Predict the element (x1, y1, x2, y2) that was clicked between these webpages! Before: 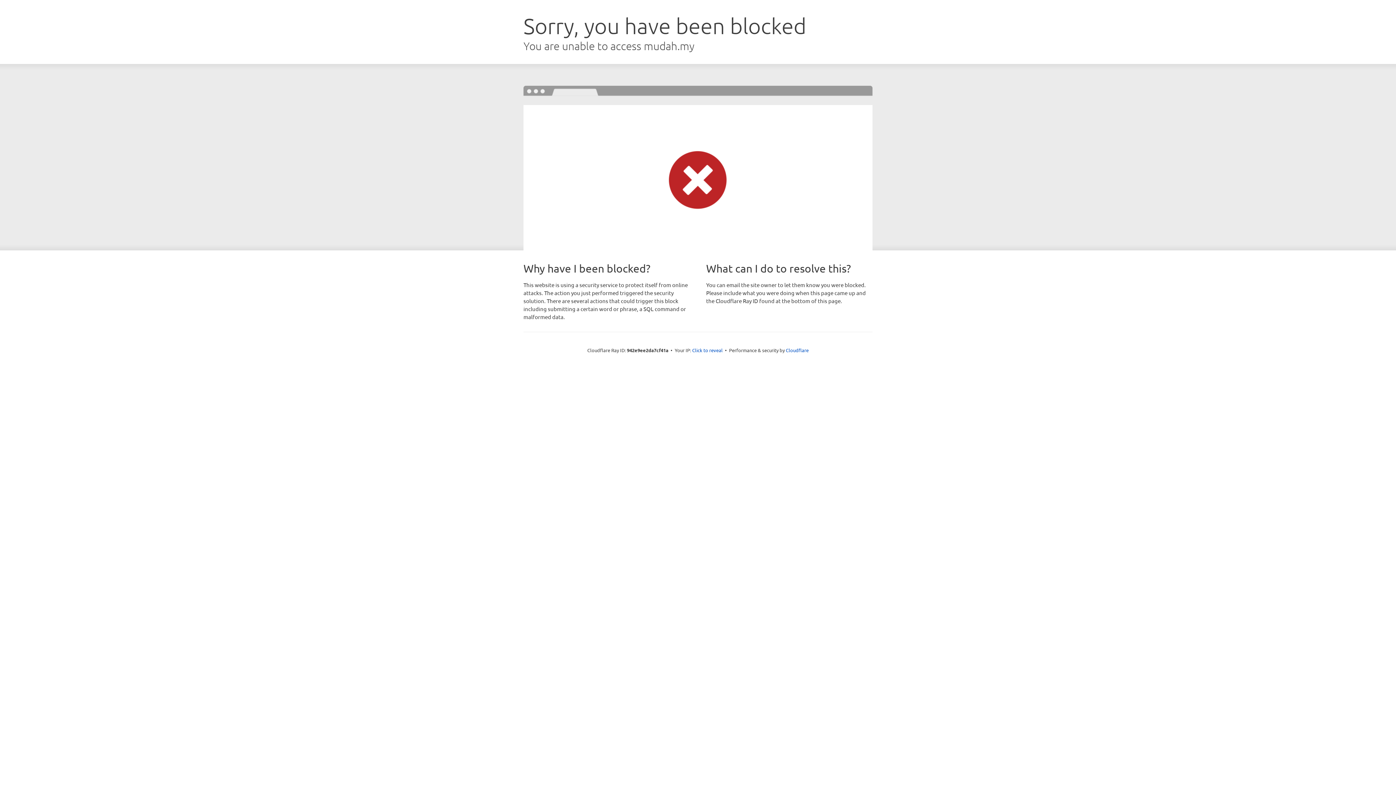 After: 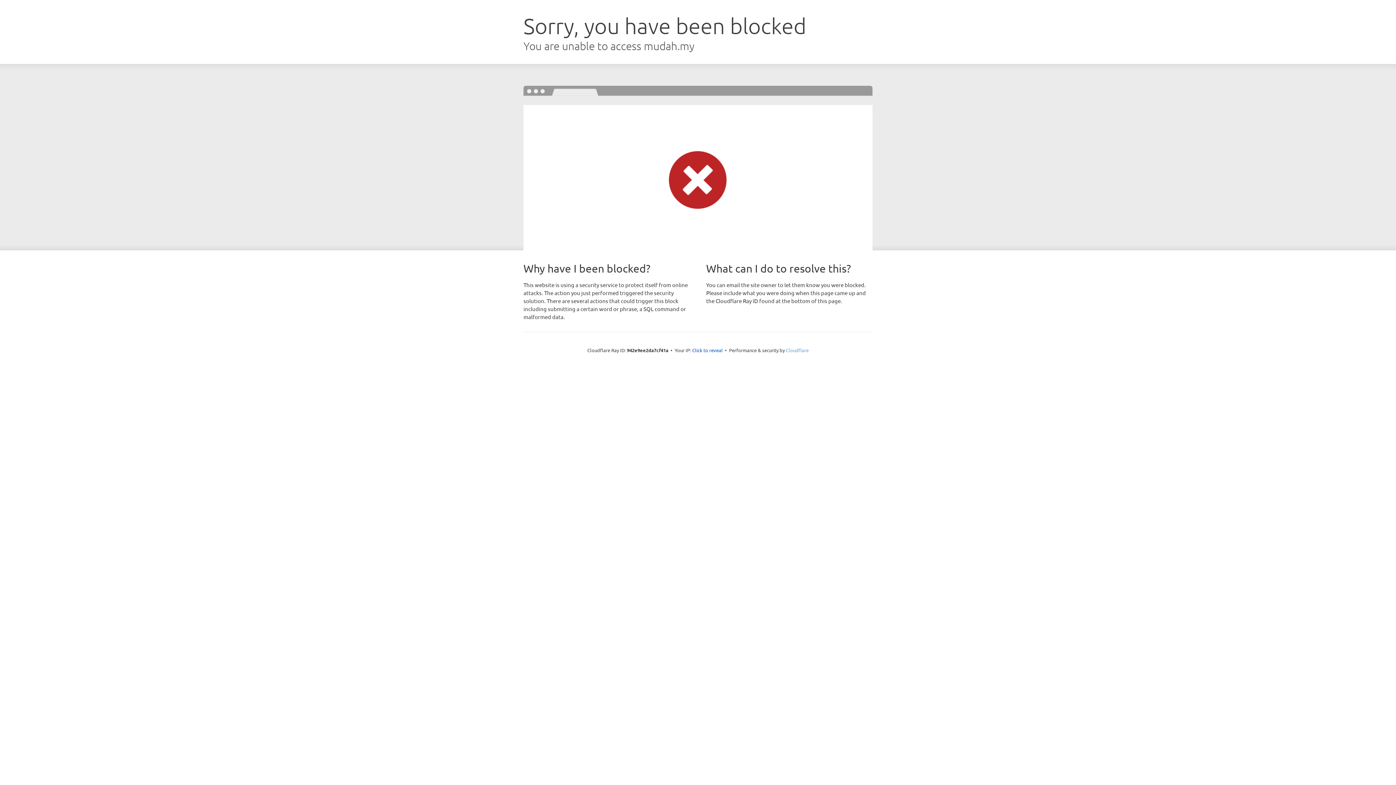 Action: label: Cloudflare bbox: (786, 347, 808, 353)